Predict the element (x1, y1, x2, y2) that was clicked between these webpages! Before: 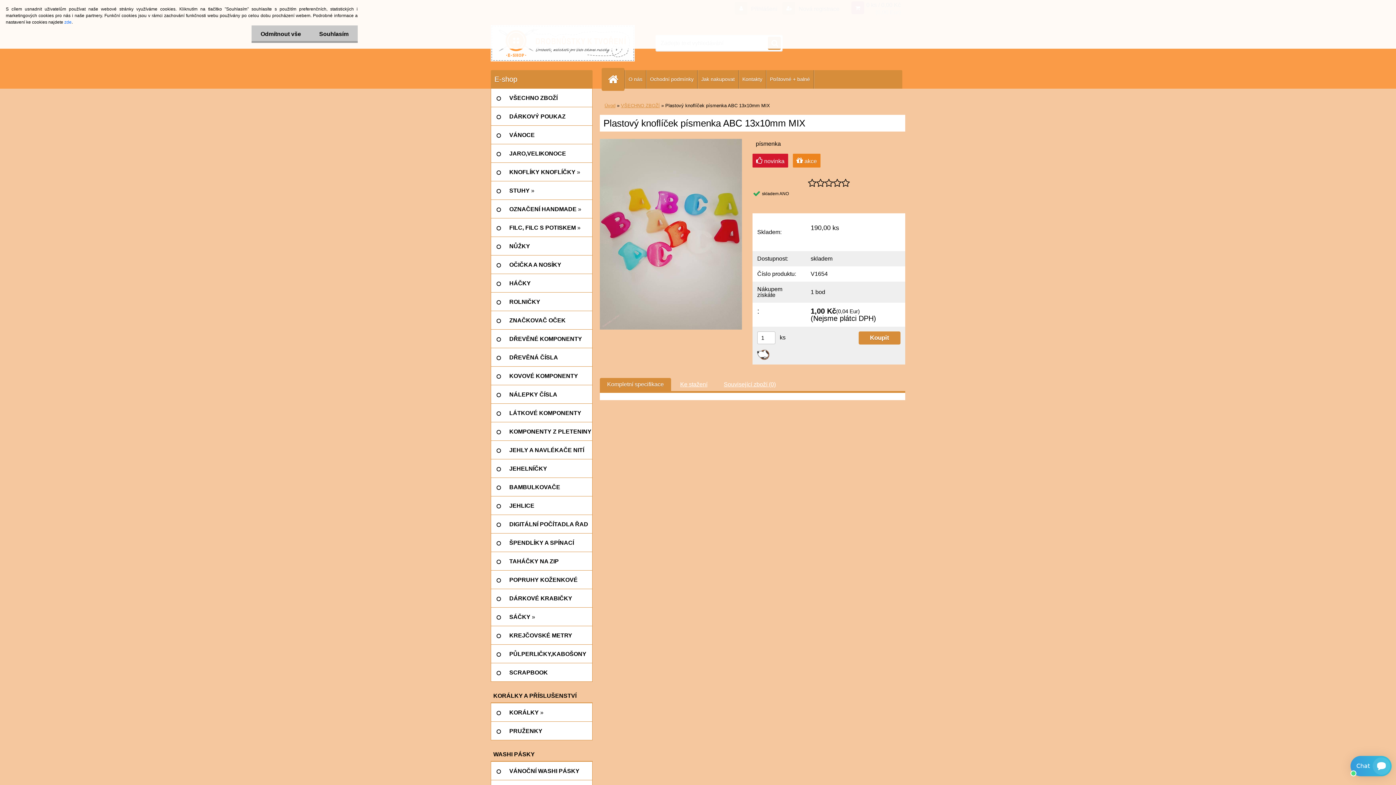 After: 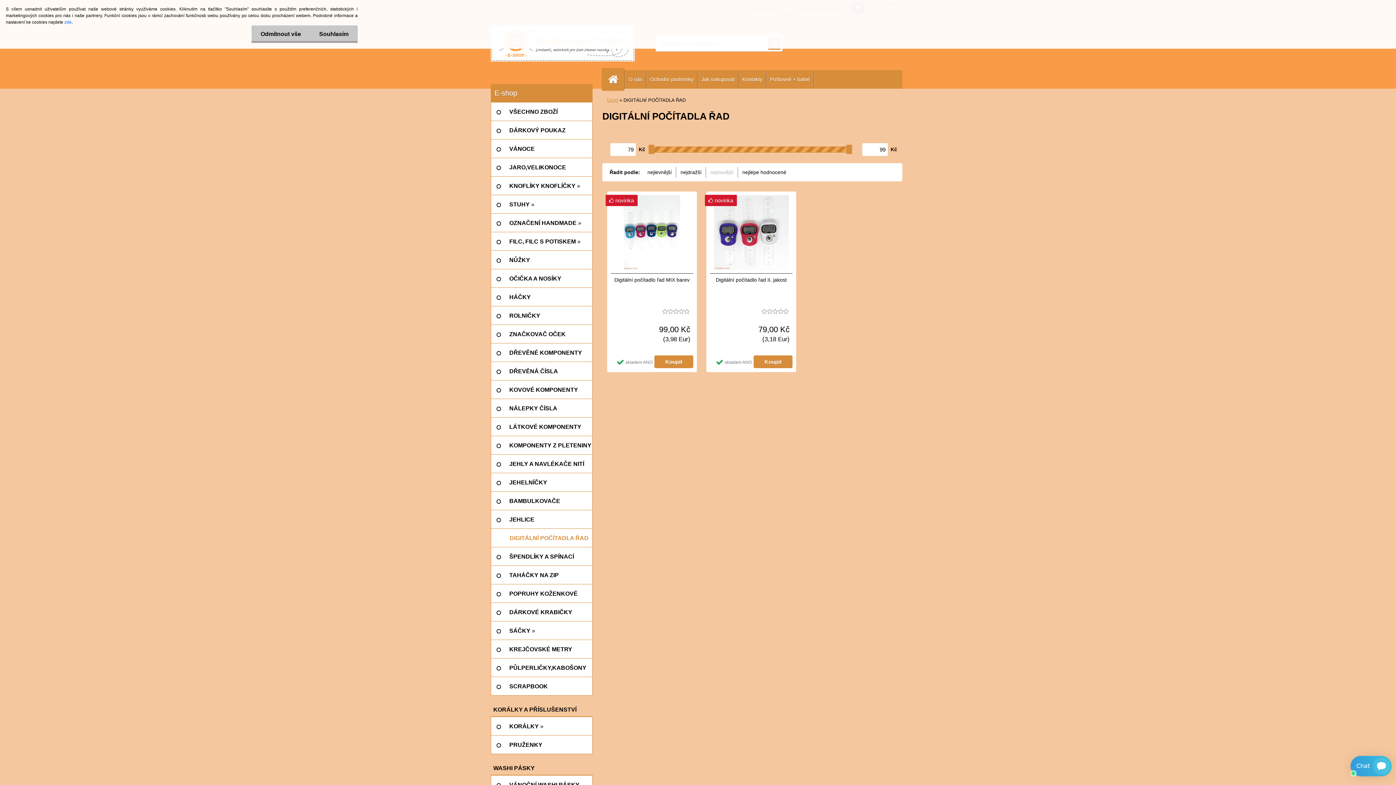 Action: bbox: (490, 515, 592, 533) label: DIGITÁLNÍ POČÍTADLA ŘAD